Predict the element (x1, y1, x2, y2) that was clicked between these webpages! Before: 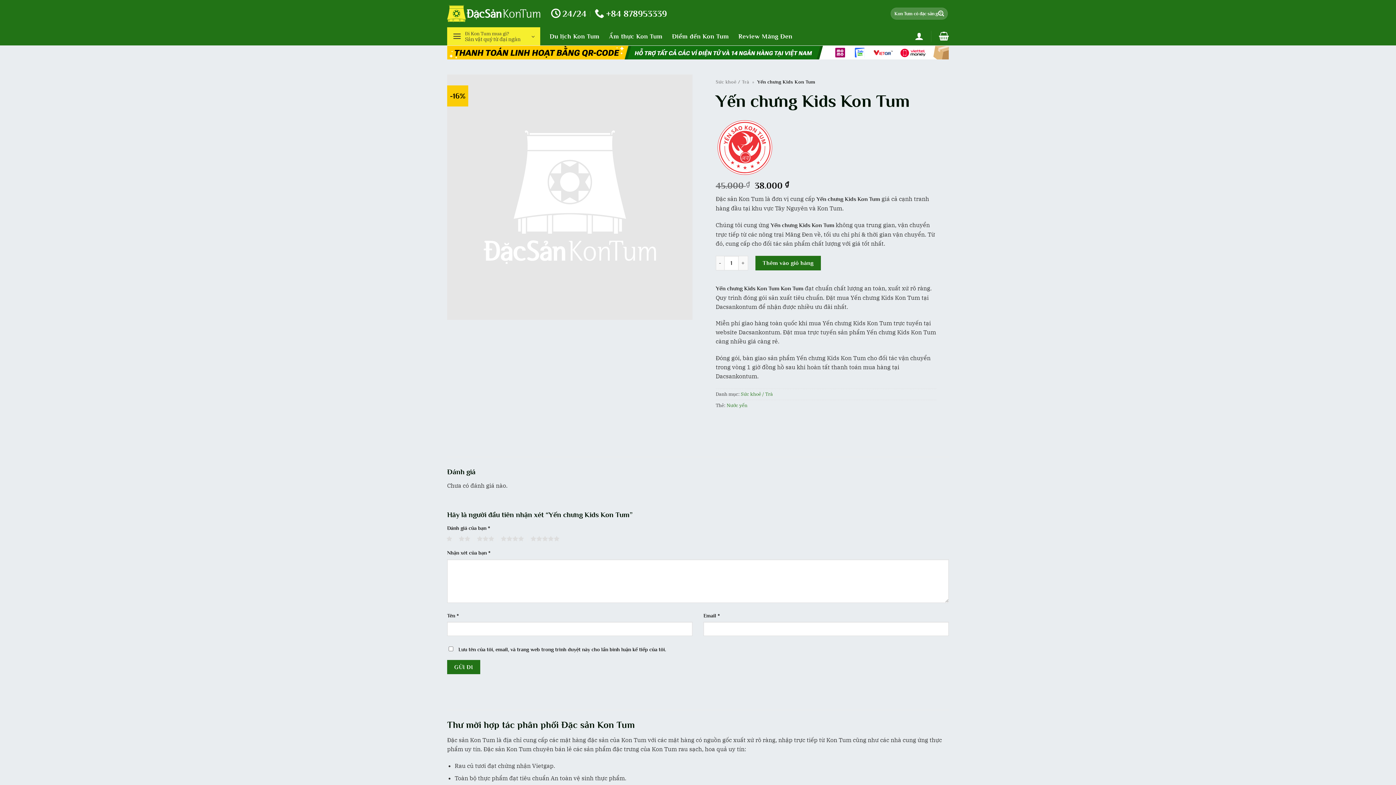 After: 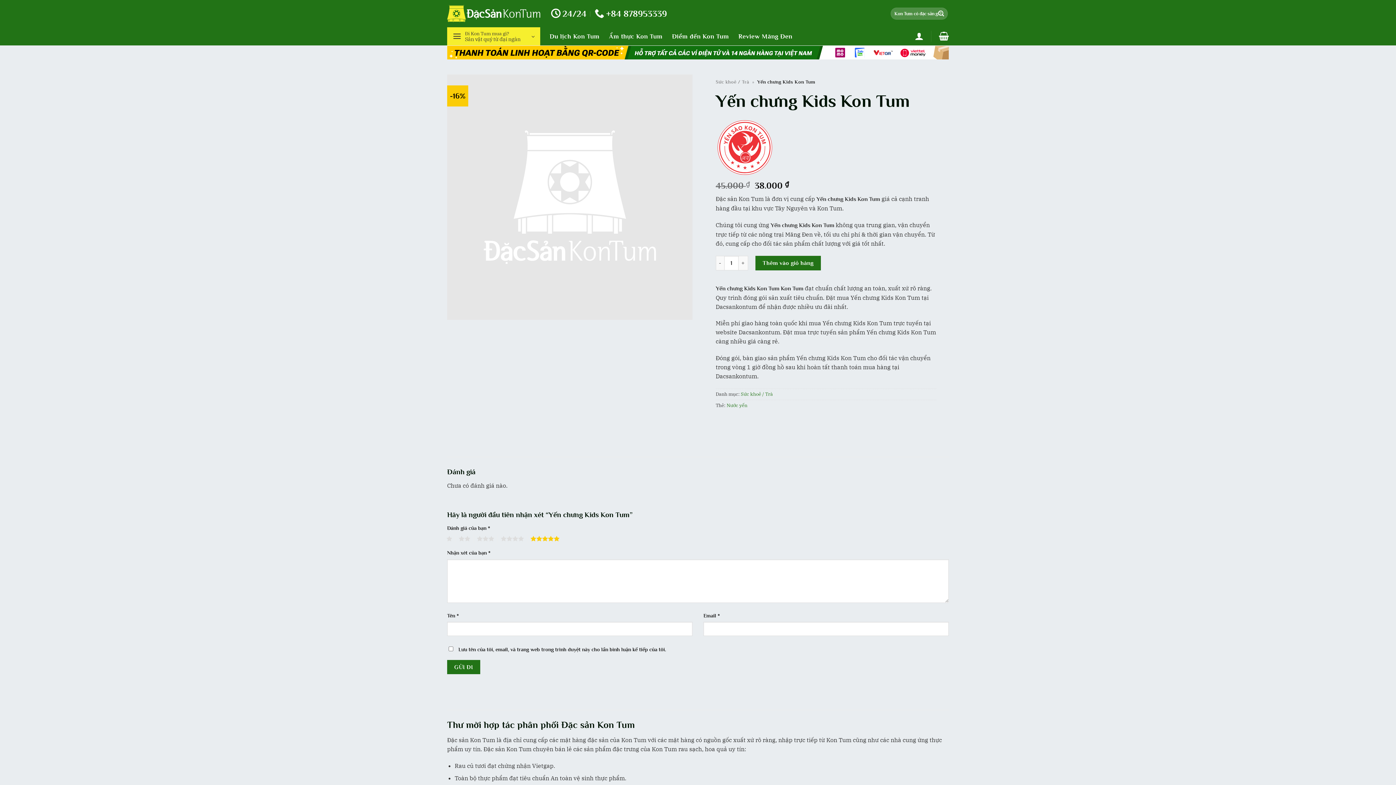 Action: label: 5 bbox: (527, 534, 559, 543)